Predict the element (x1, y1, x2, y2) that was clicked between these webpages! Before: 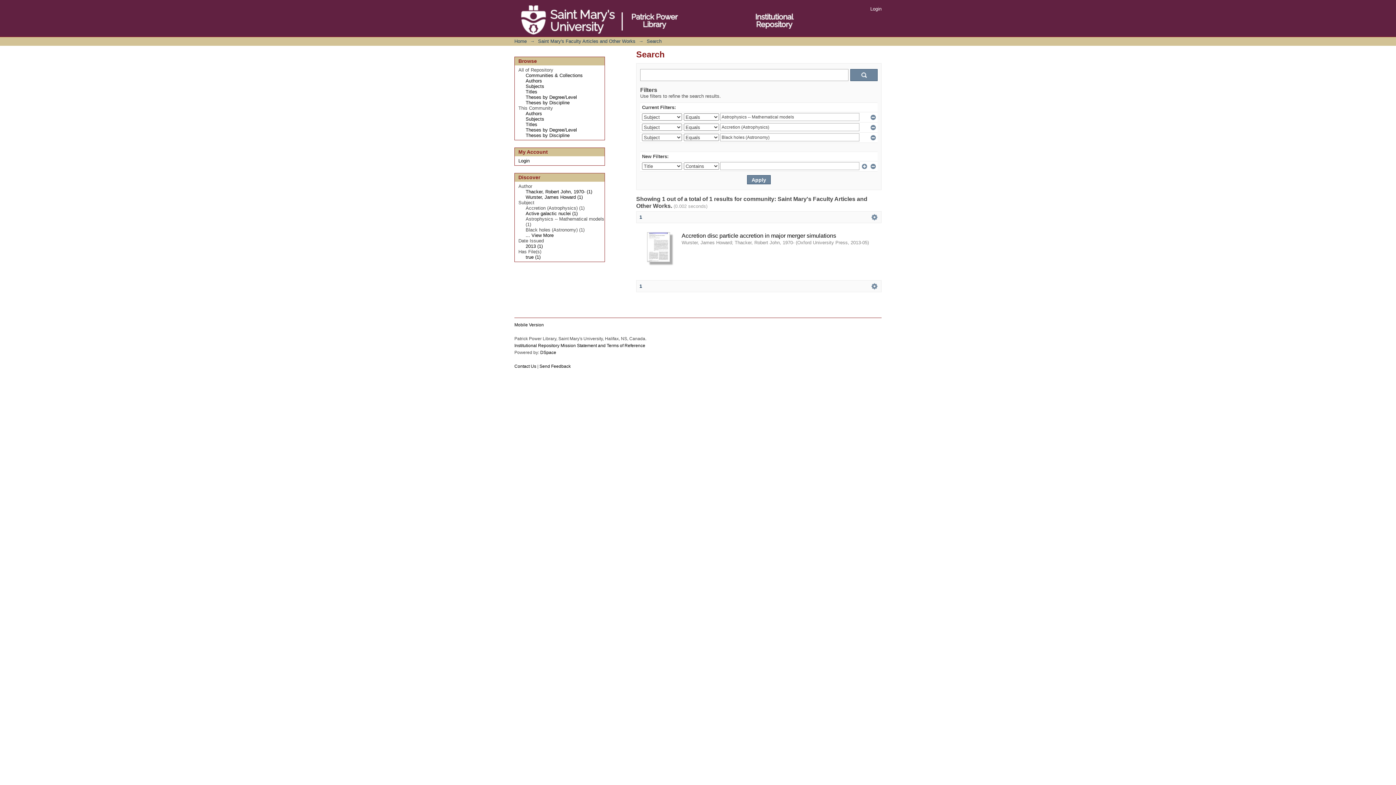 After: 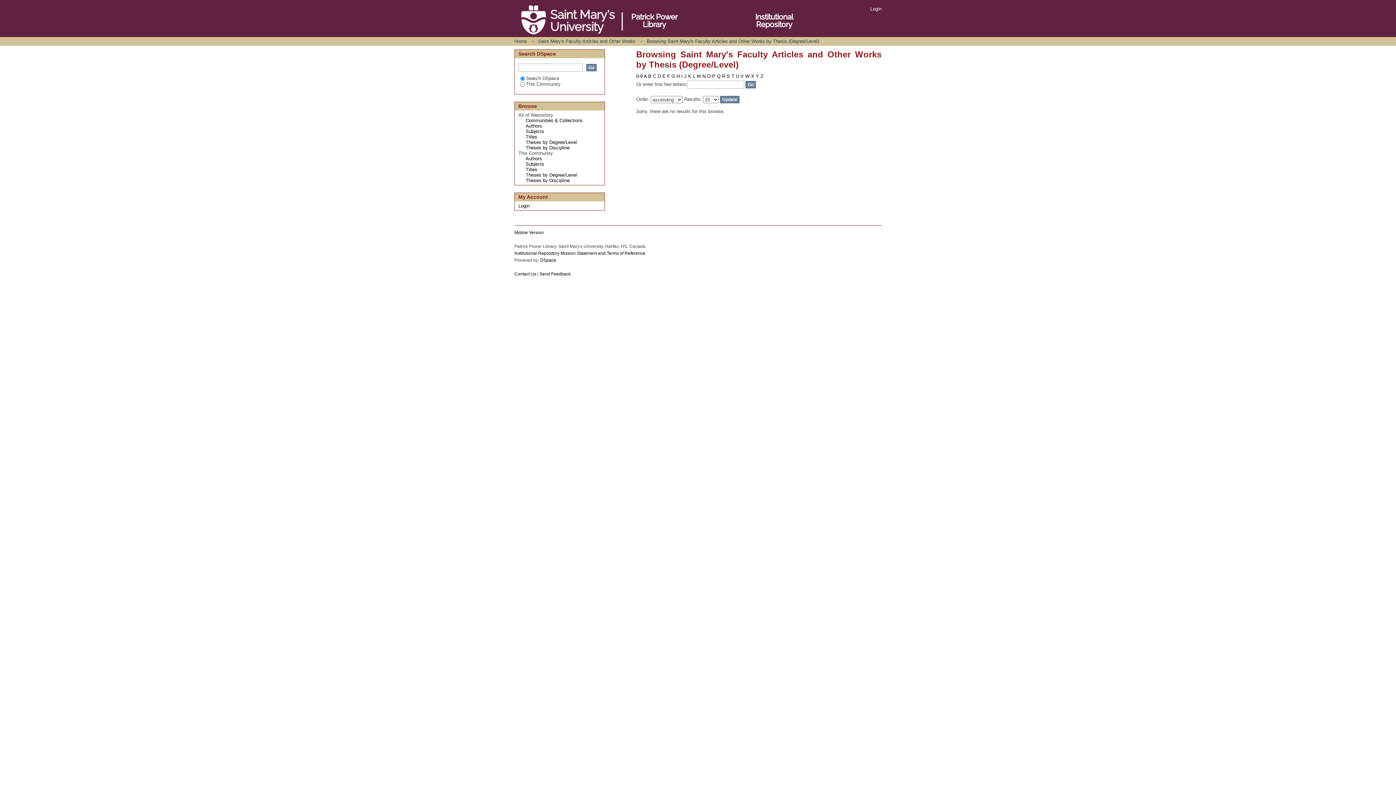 Action: bbox: (525, 127, 577, 132) label: Theses by Degree/Level